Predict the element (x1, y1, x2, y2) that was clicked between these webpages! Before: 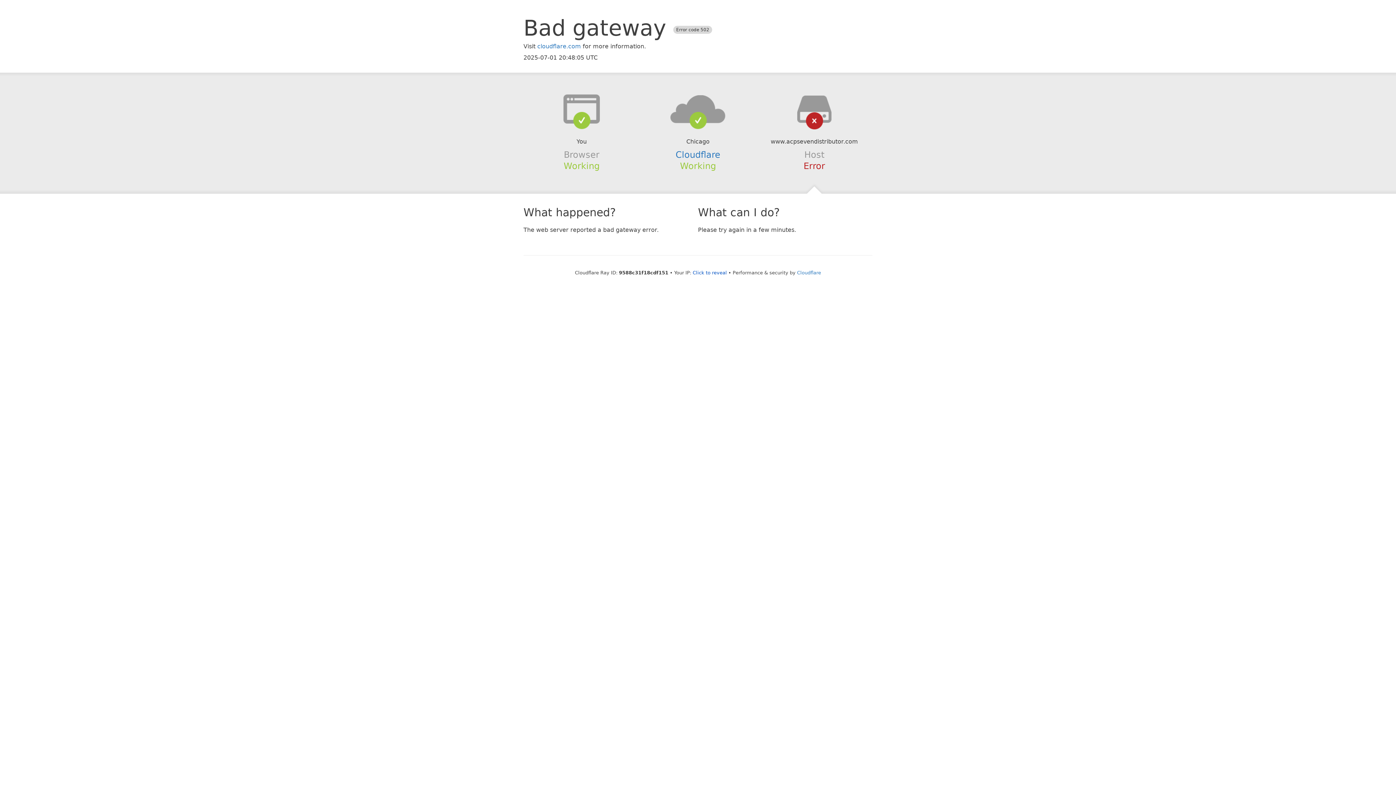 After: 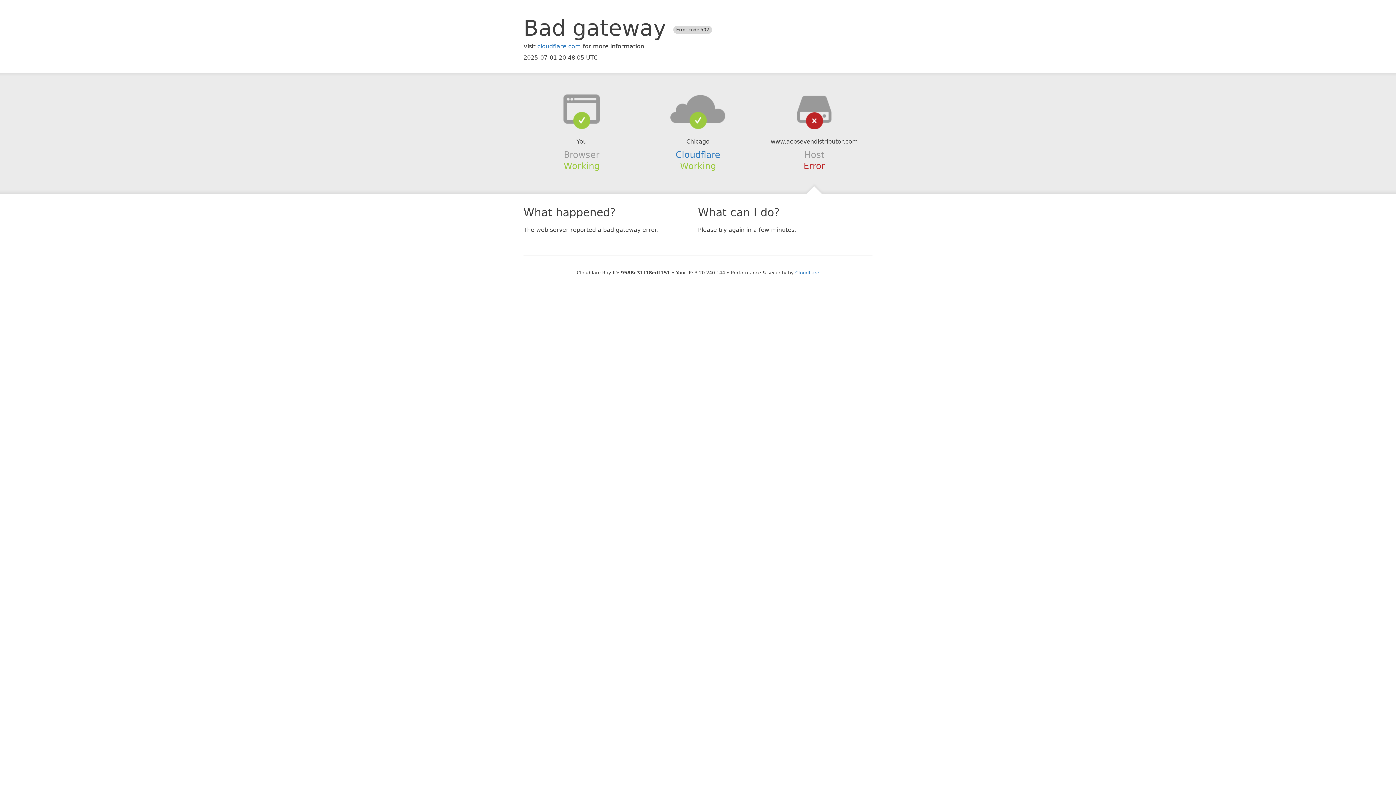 Action: bbox: (692, 270, 727, 275) label: Click to reveal